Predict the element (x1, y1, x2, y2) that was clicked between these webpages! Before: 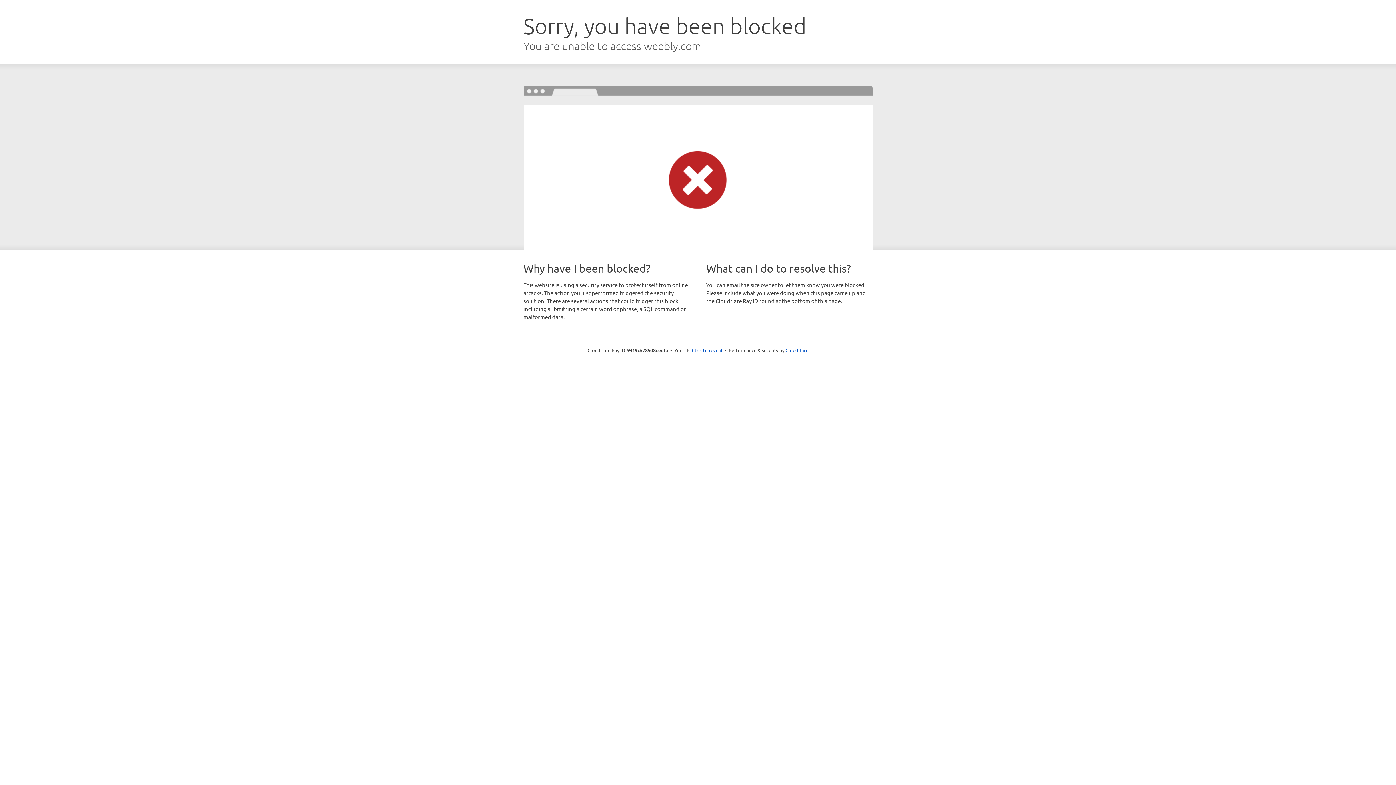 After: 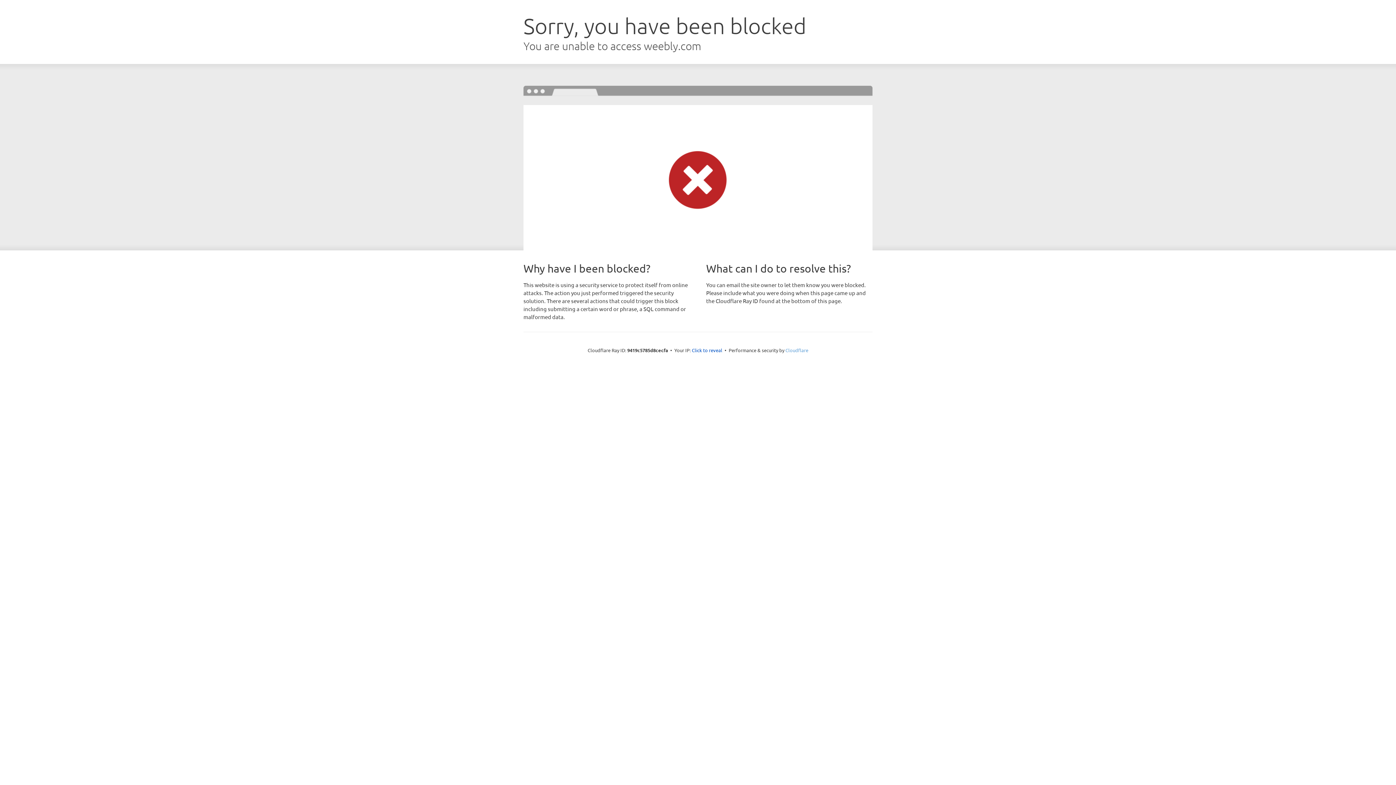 Action: label: Cloudflare bbox: (785, 347, 808, 353)